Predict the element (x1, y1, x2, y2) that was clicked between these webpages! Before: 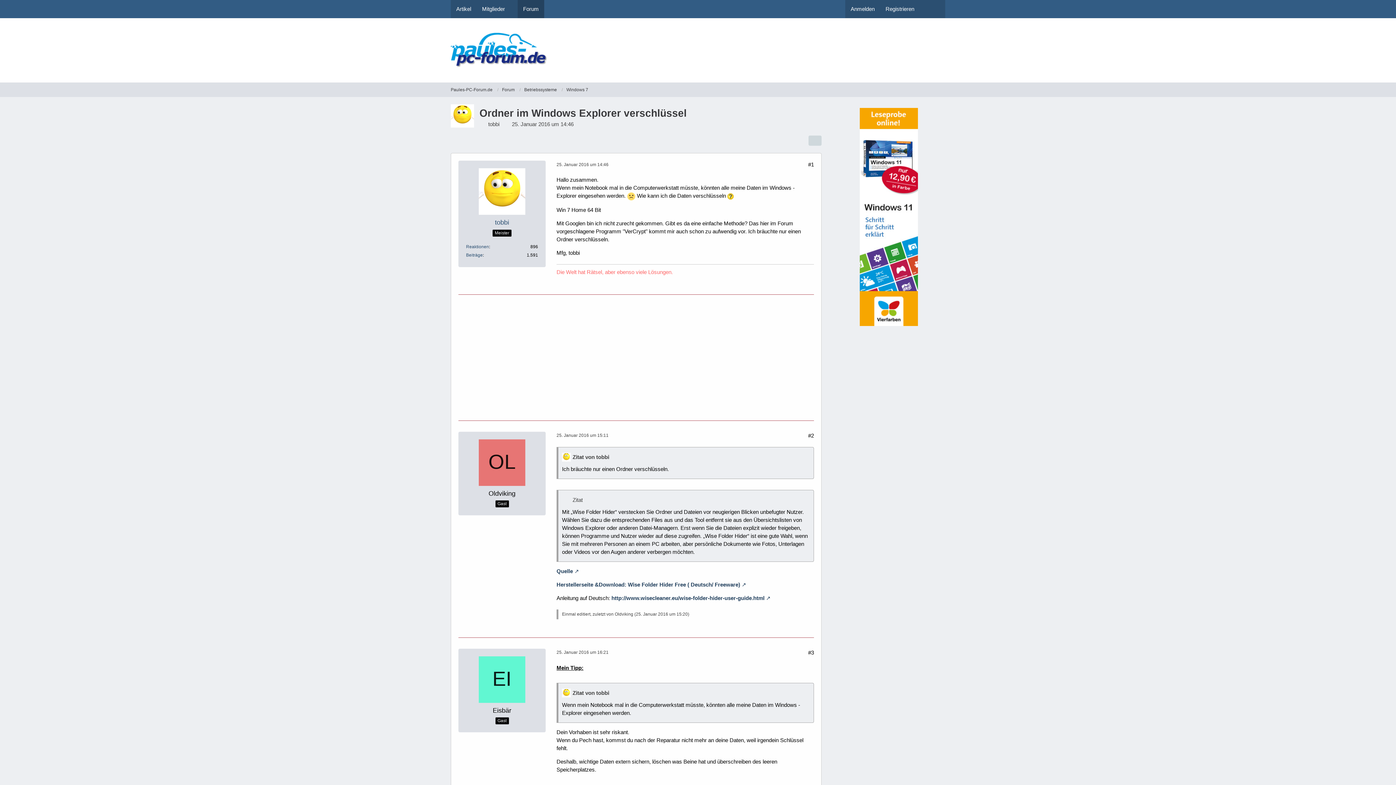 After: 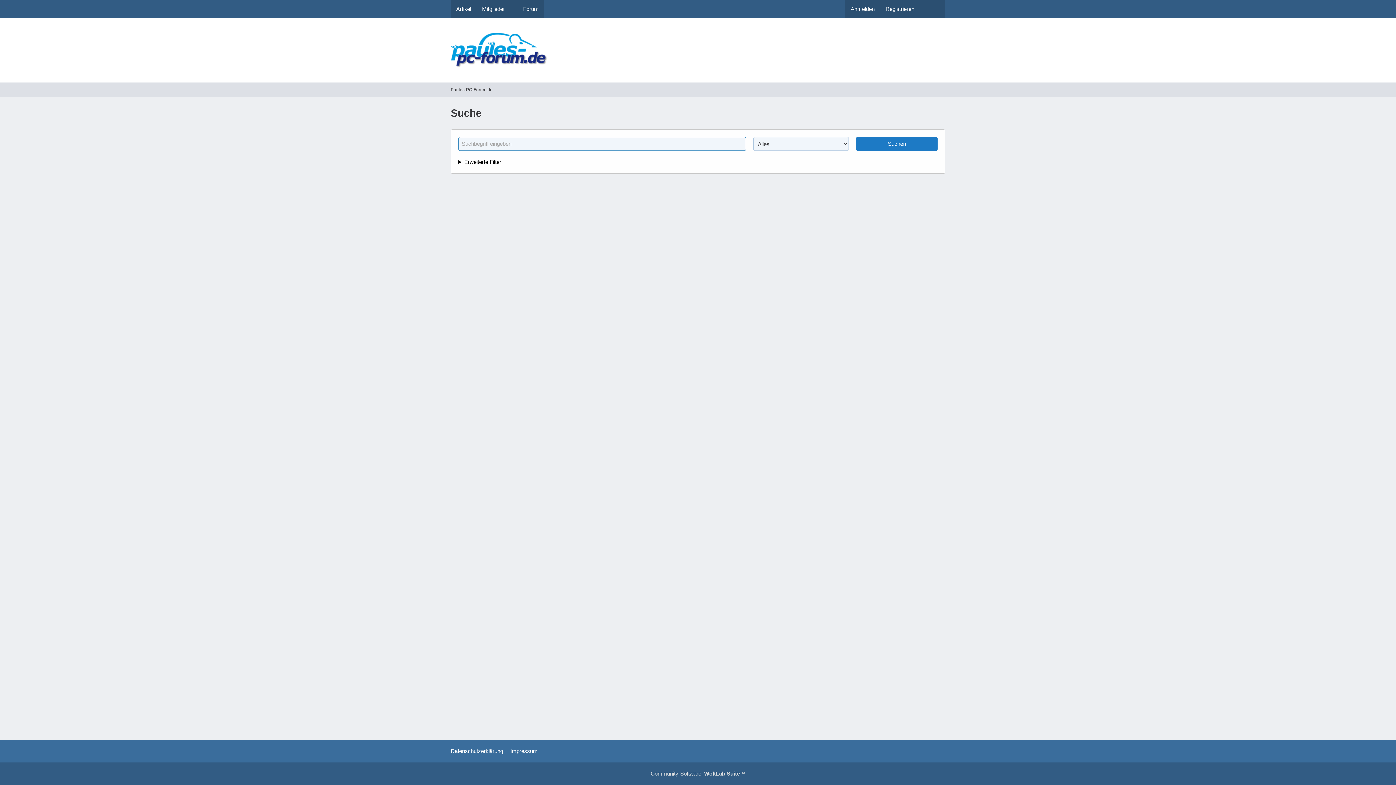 Action: bbox: (920, 0, 945, 18)